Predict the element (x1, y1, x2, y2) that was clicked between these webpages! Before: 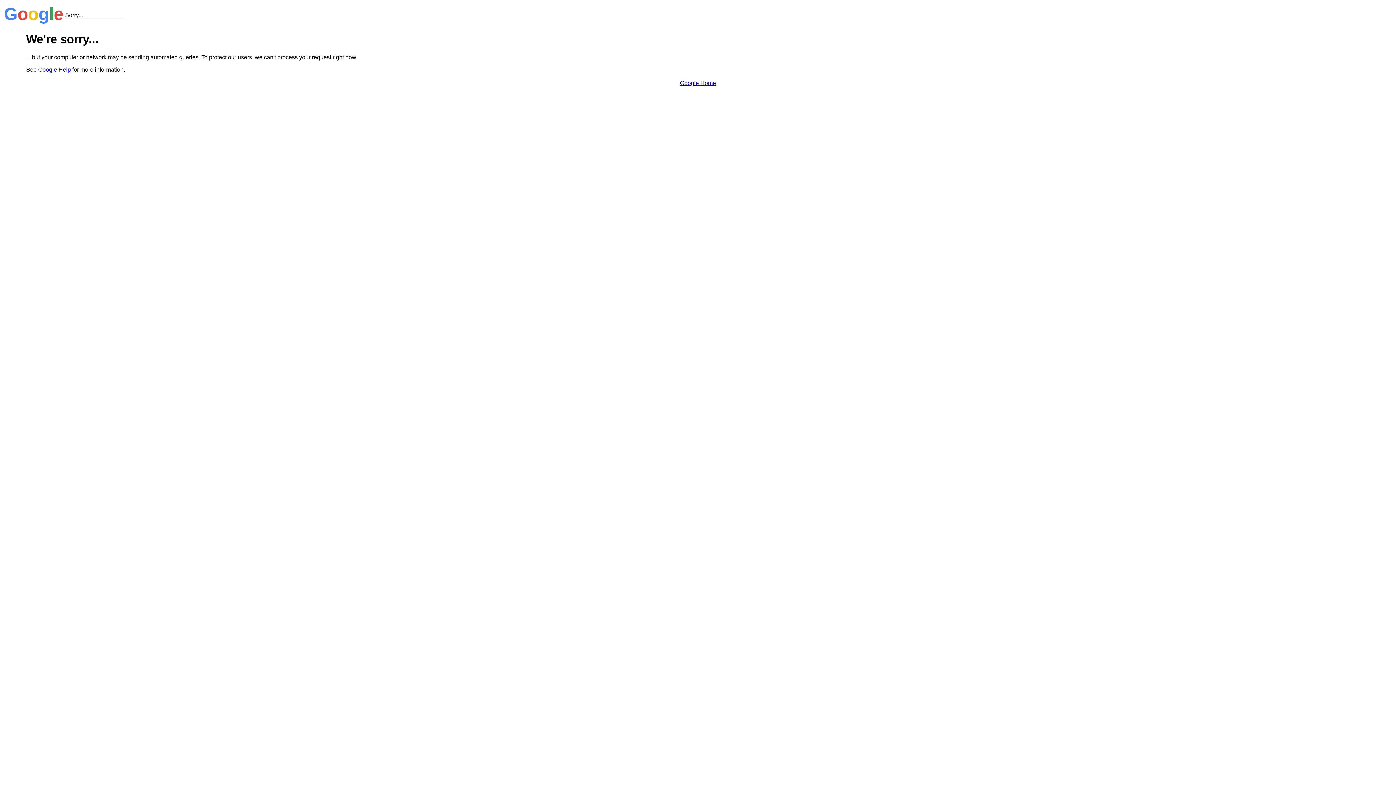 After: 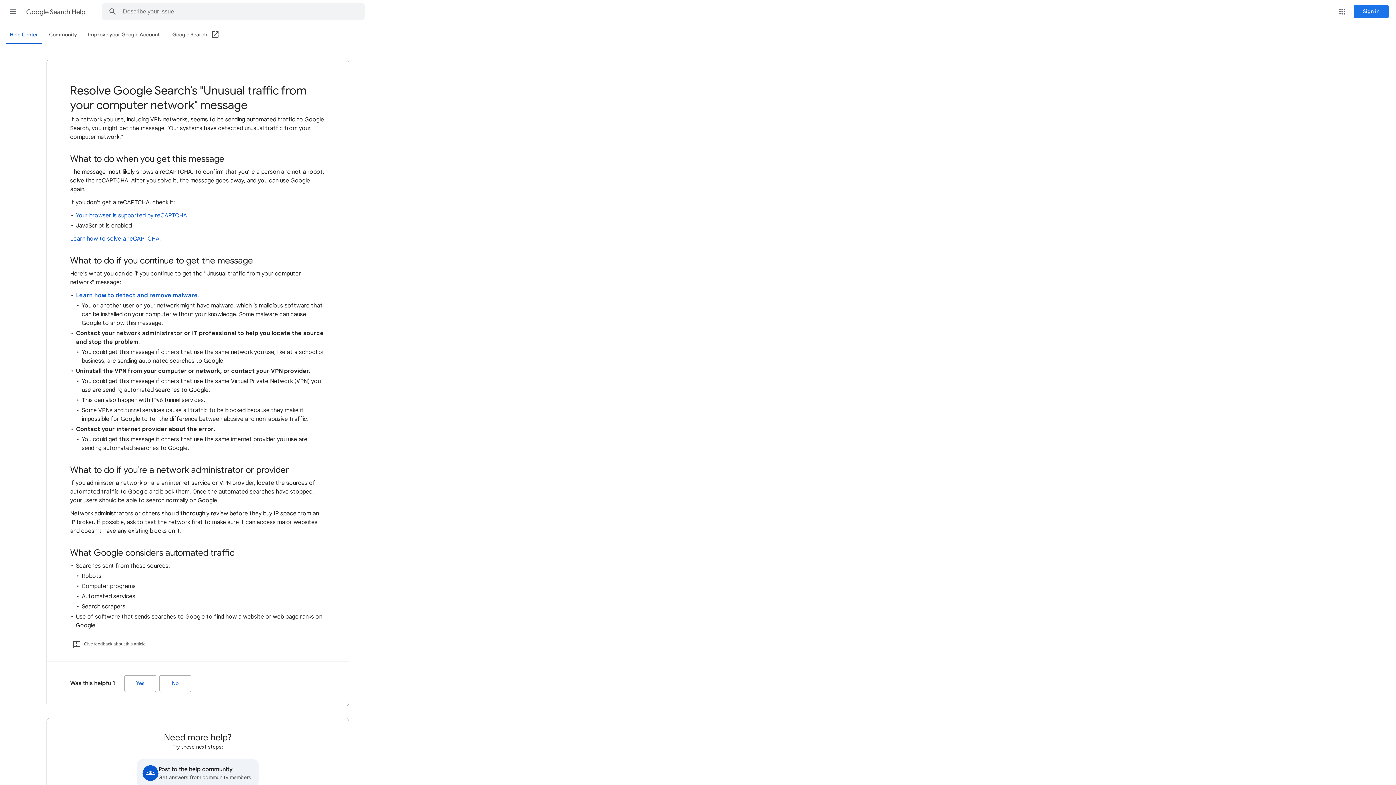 Action: label: Google Help bbox: (38, 66, 70, 72)